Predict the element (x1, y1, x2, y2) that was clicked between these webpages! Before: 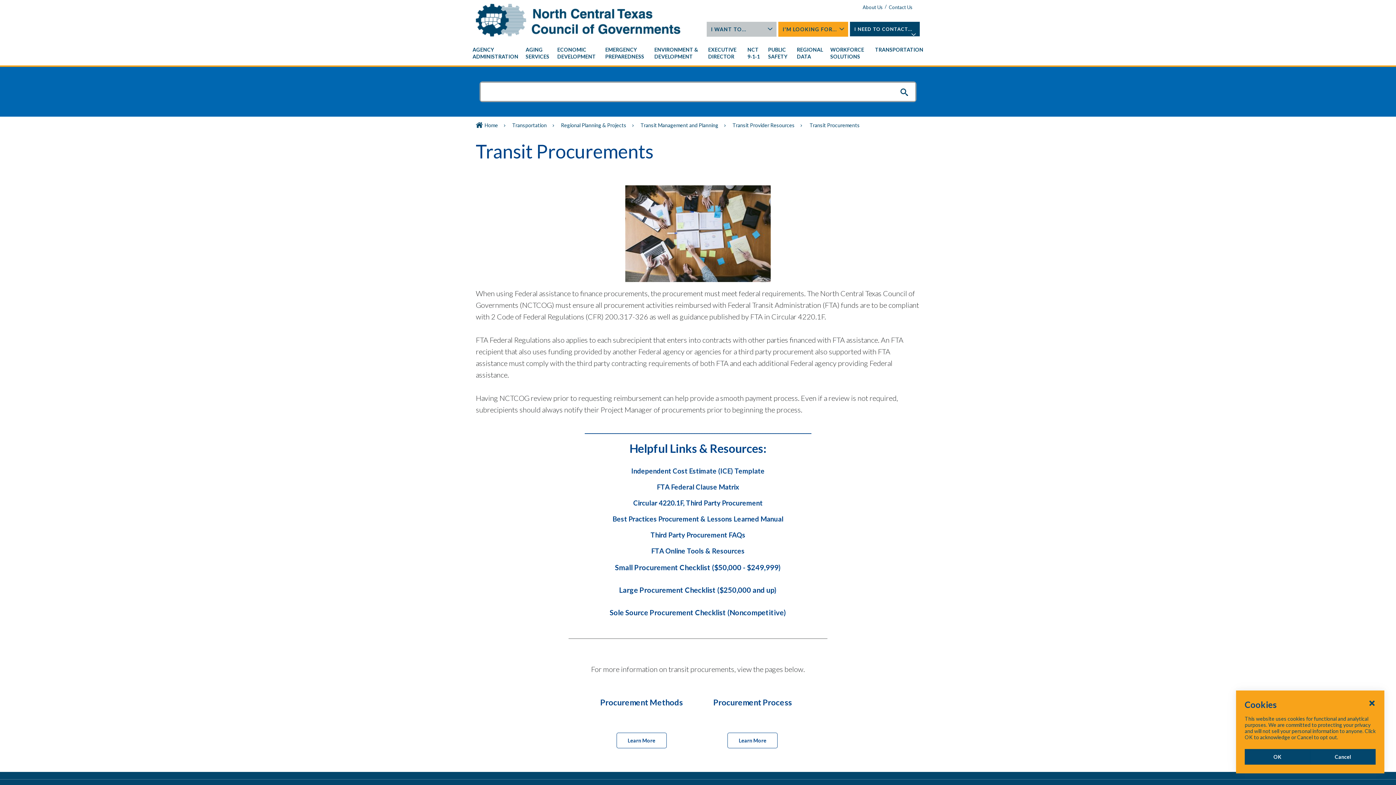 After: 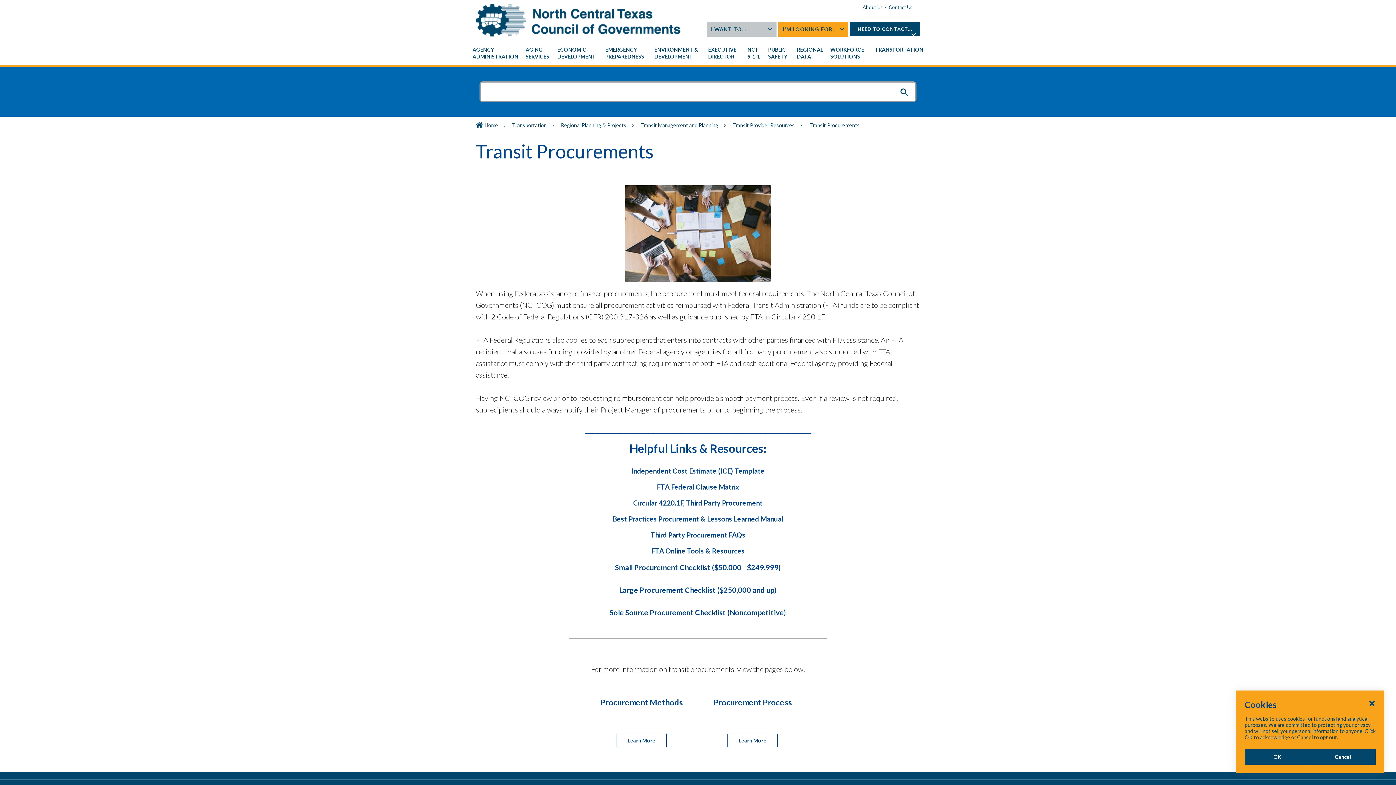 Action: label: Circular 4220.1F, Third Party Procurement bbox: (633, 499, 762, 507)